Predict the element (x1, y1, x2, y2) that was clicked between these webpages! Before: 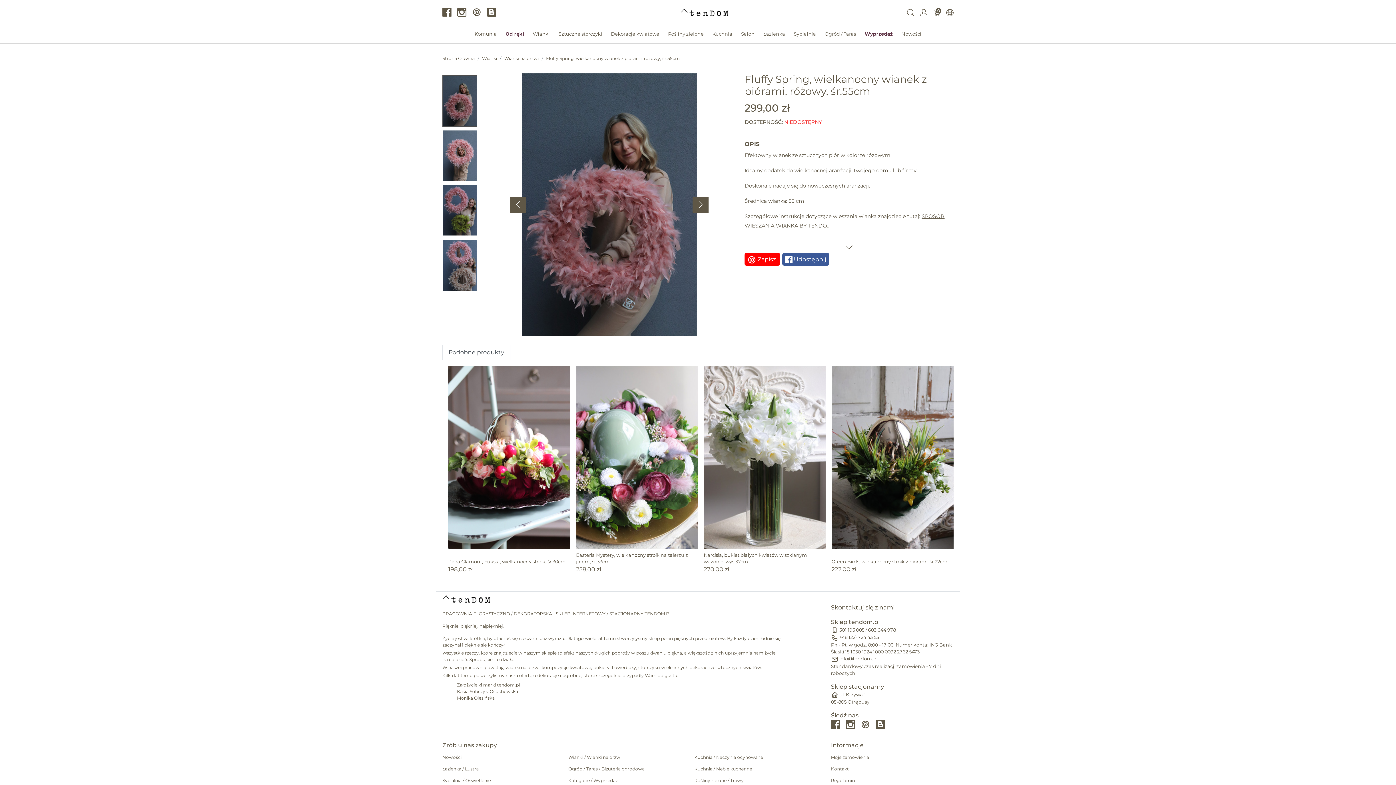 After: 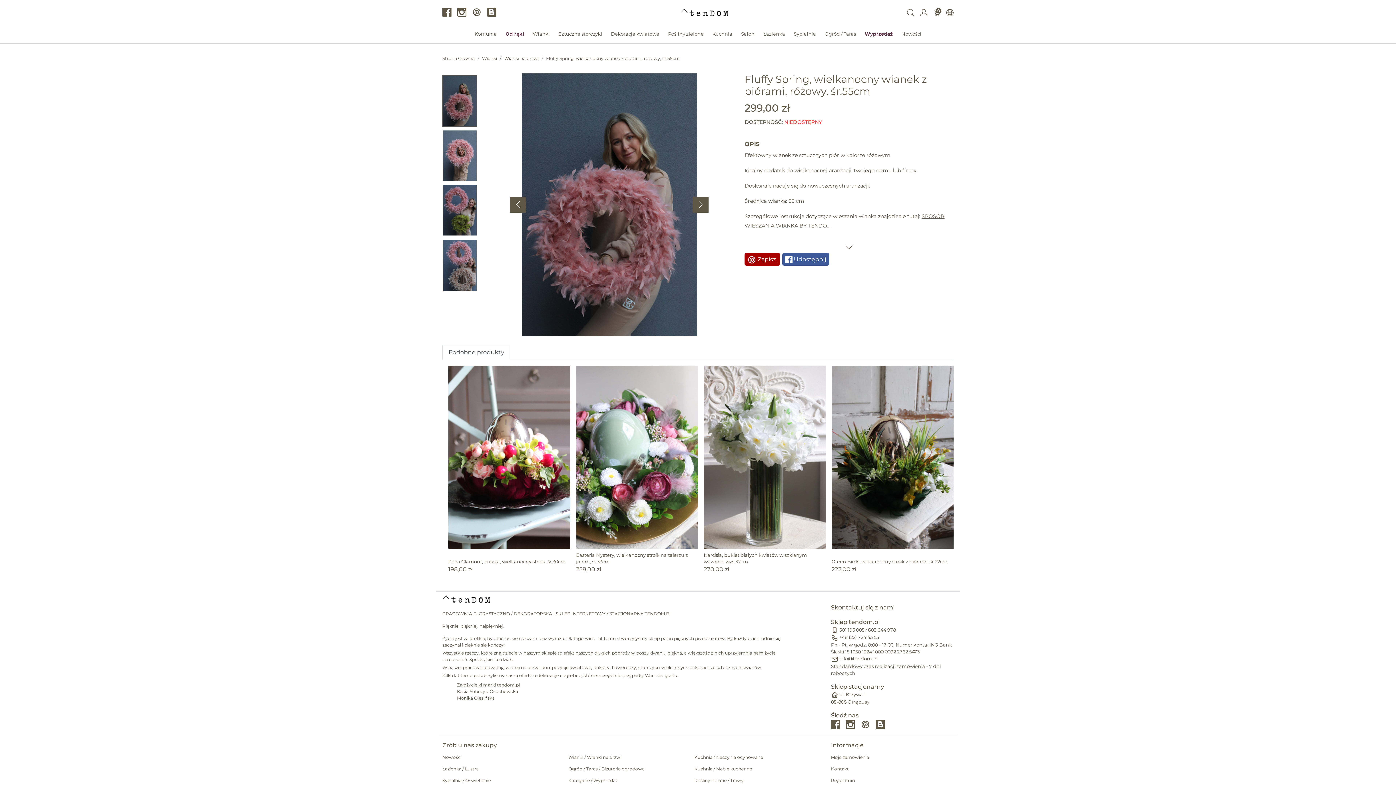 Action: label:  Zapisz  bbox: (744, 253, 780, 265)